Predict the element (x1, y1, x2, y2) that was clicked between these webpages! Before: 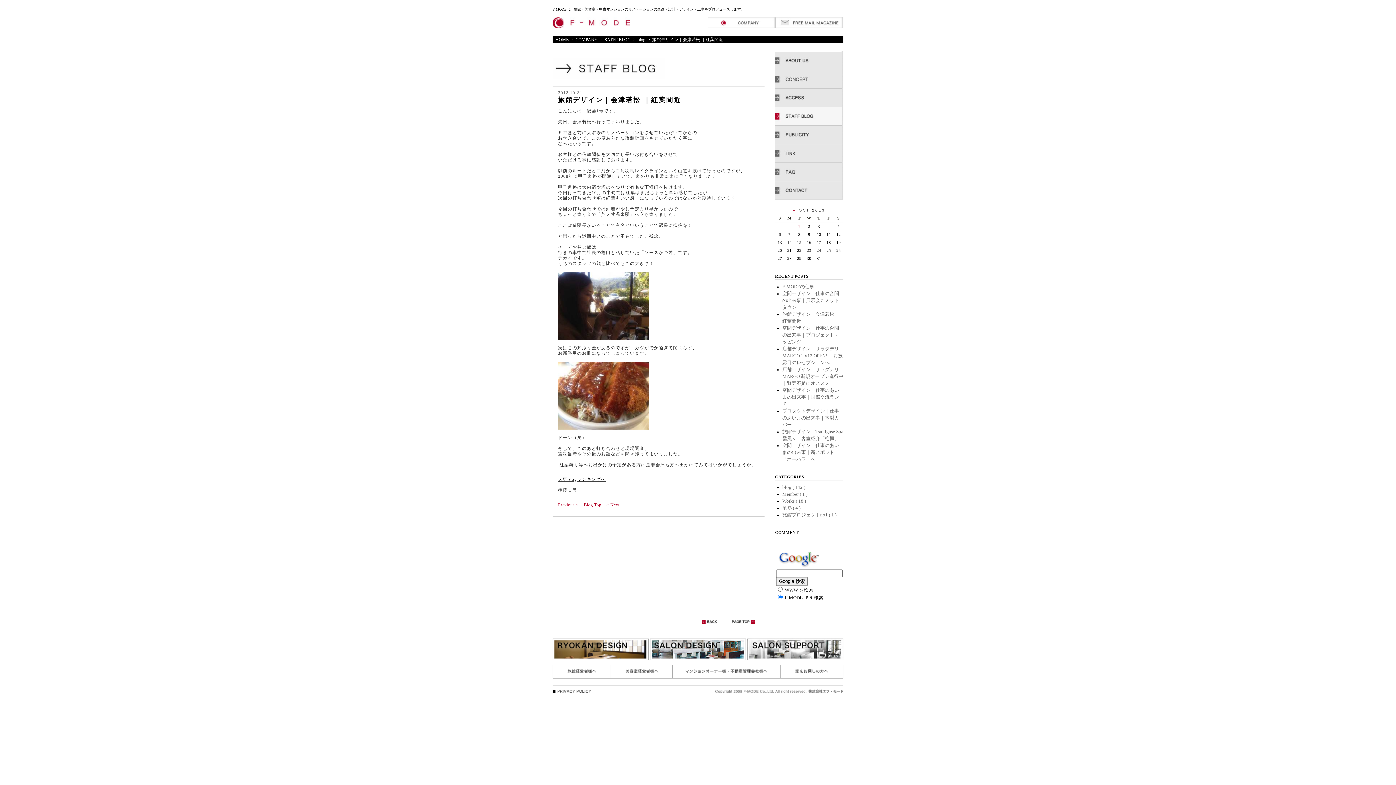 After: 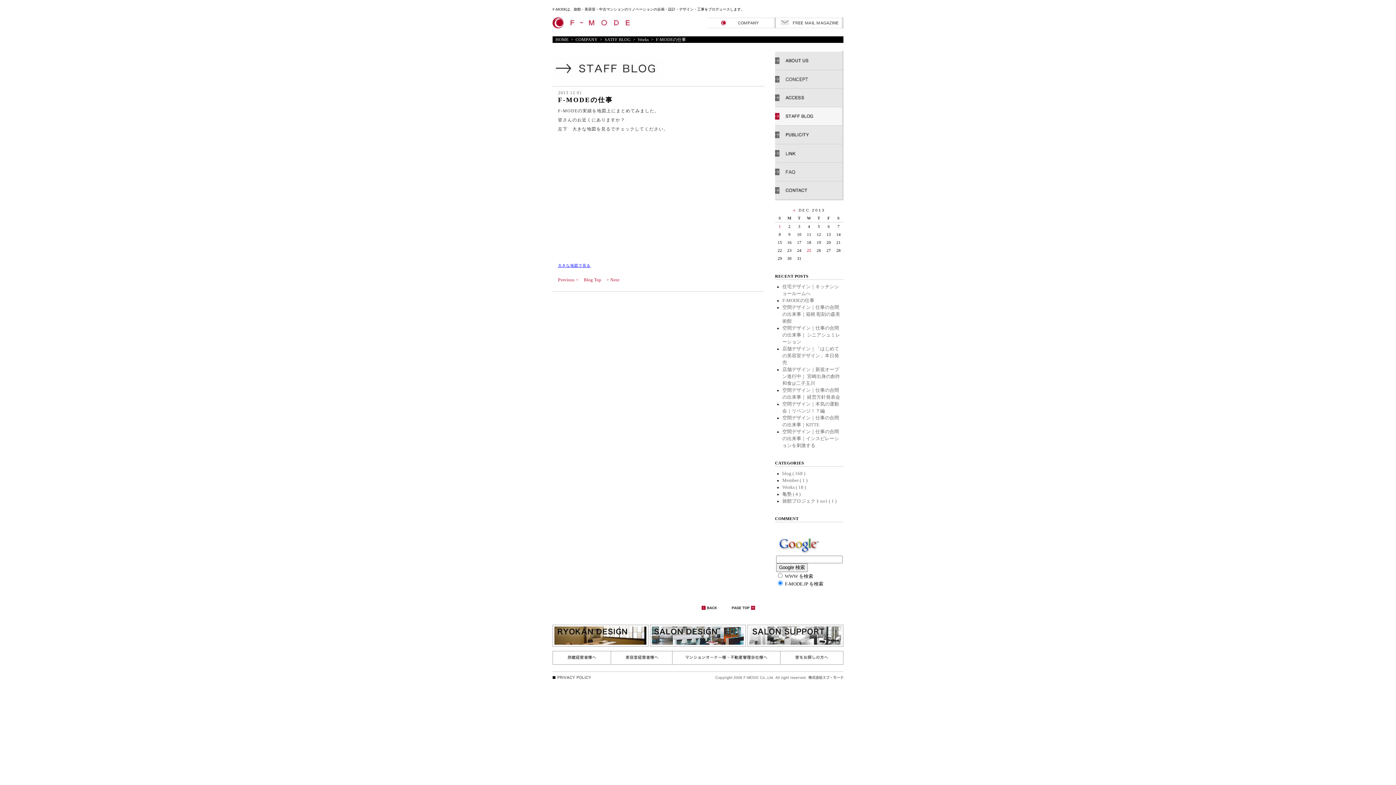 Action: label: 1 bbox: (798, 224, 800, 228)